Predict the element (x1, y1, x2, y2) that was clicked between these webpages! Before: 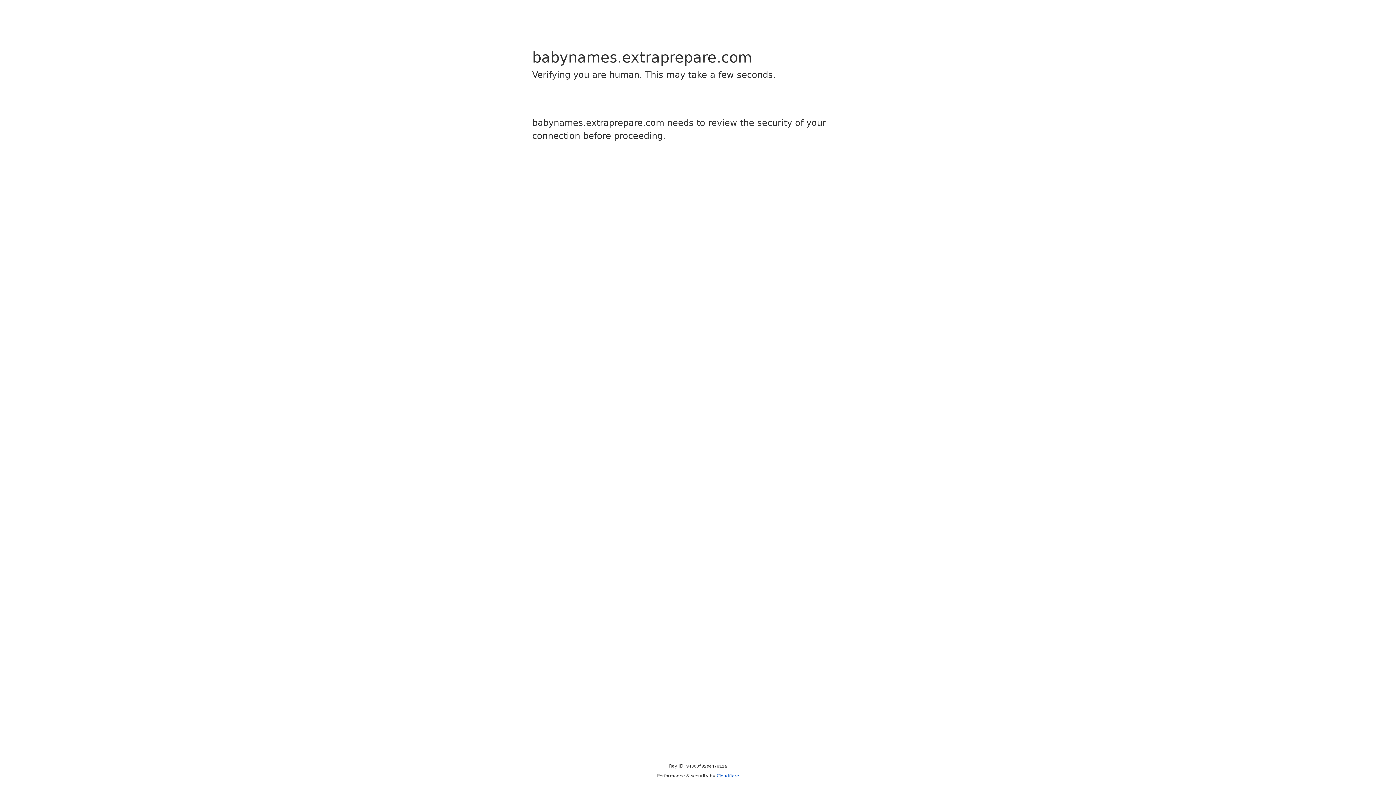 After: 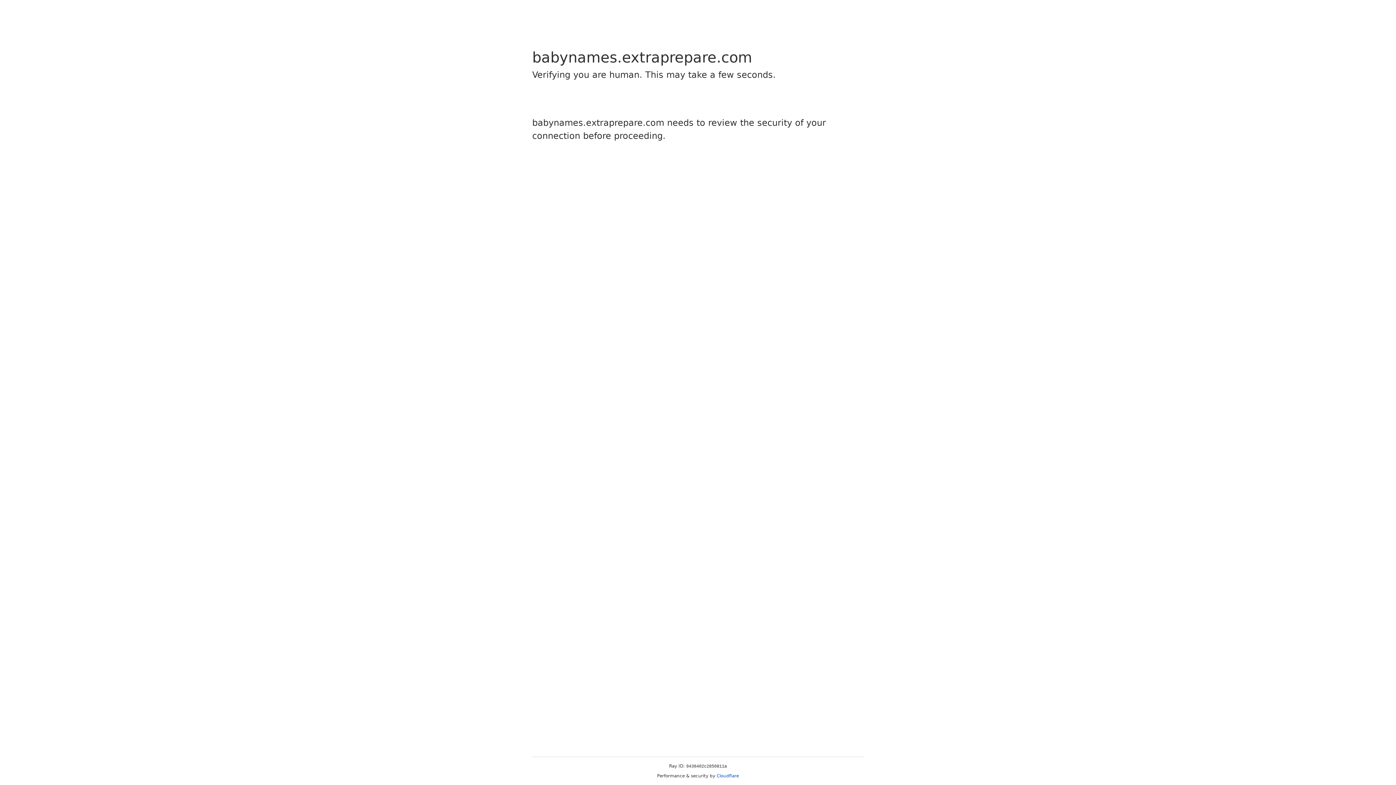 Action: label: Cloudflare bbox: (716, 773, 739, 778)